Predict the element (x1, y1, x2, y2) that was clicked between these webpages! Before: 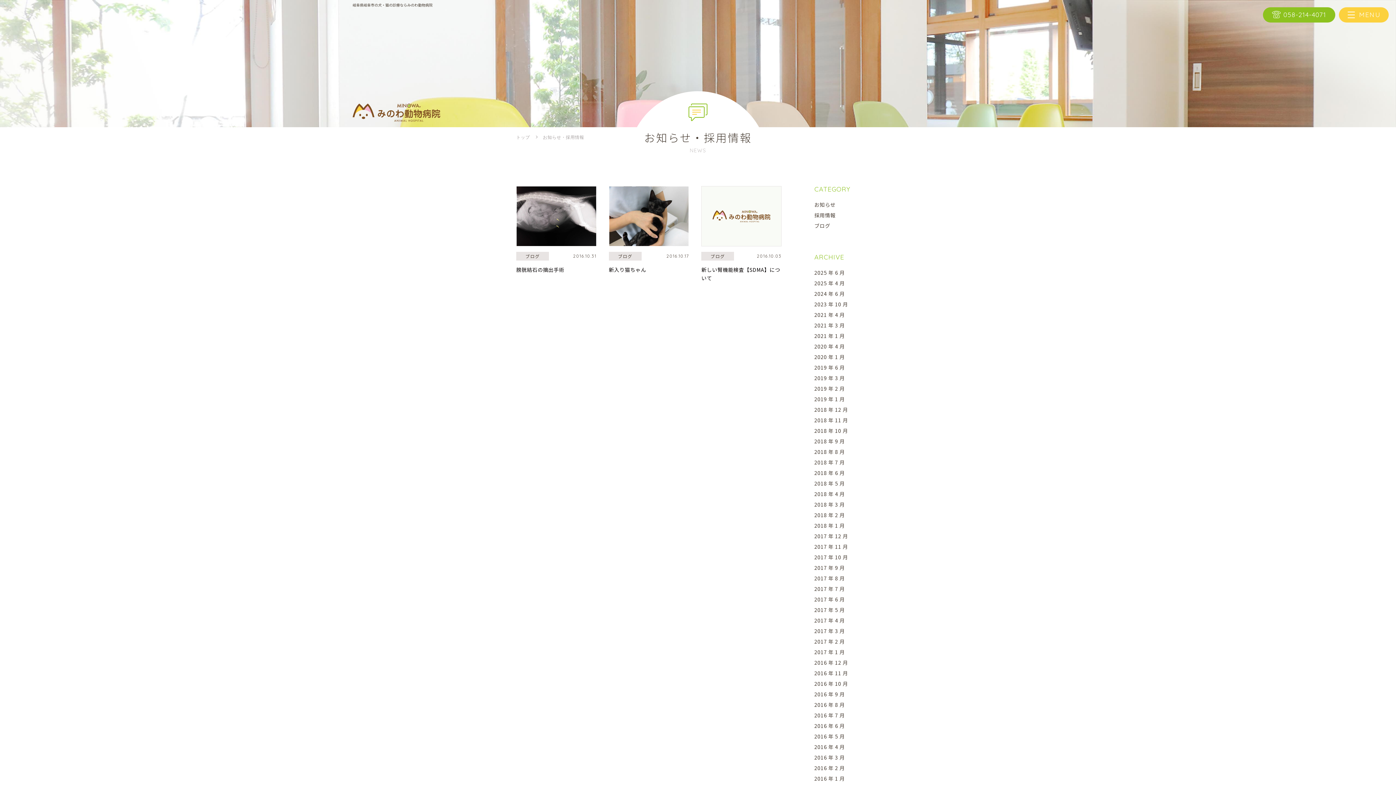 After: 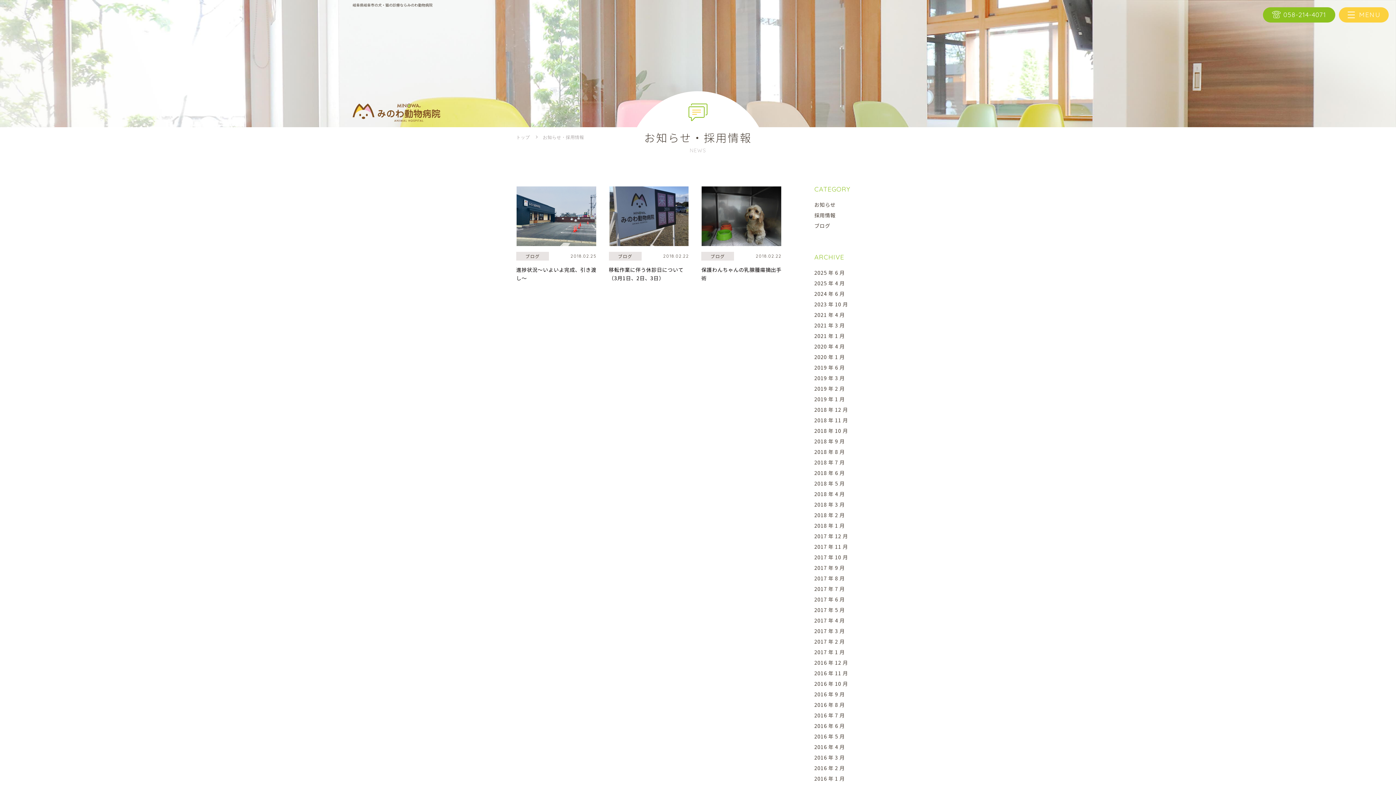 Action: bbox: (814, 510, 880, 520) label: 2018 年 2 月